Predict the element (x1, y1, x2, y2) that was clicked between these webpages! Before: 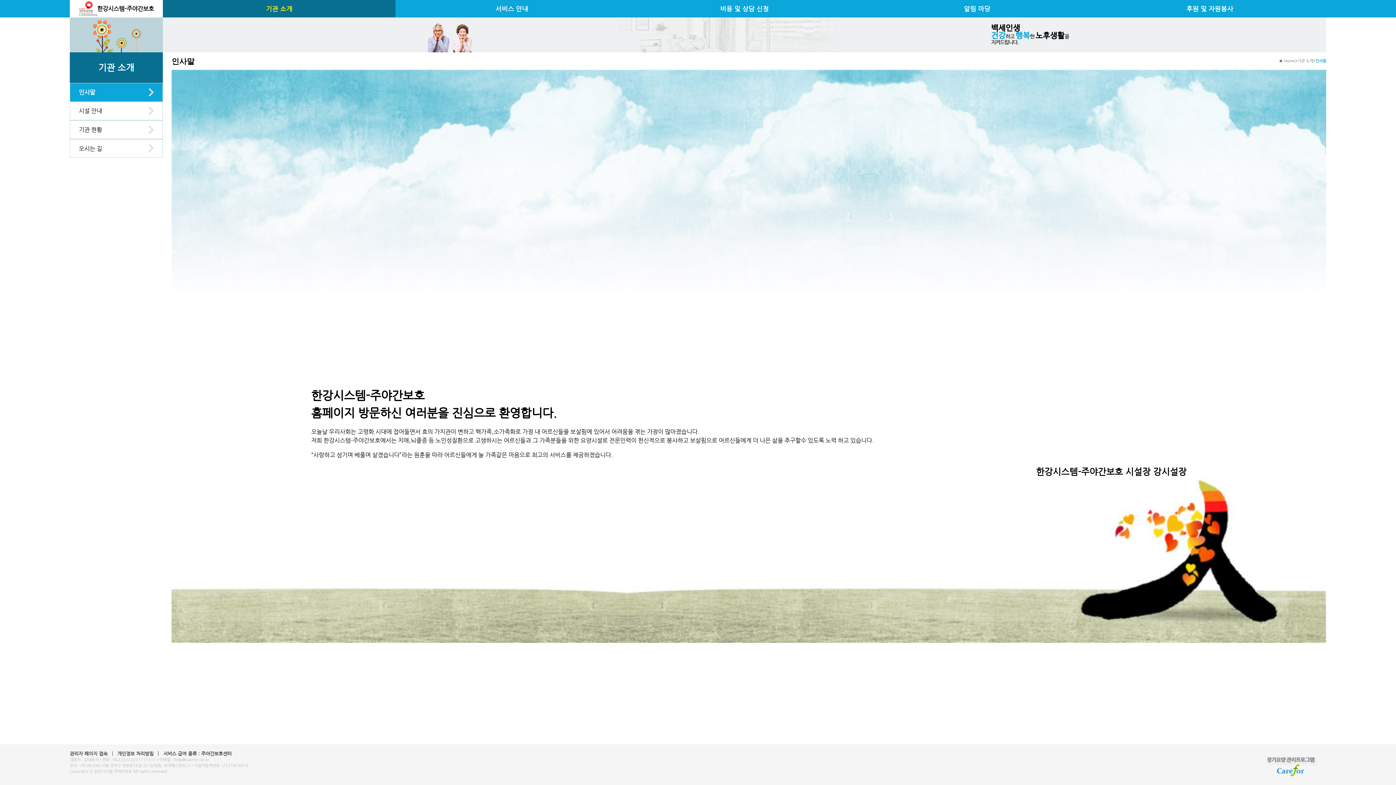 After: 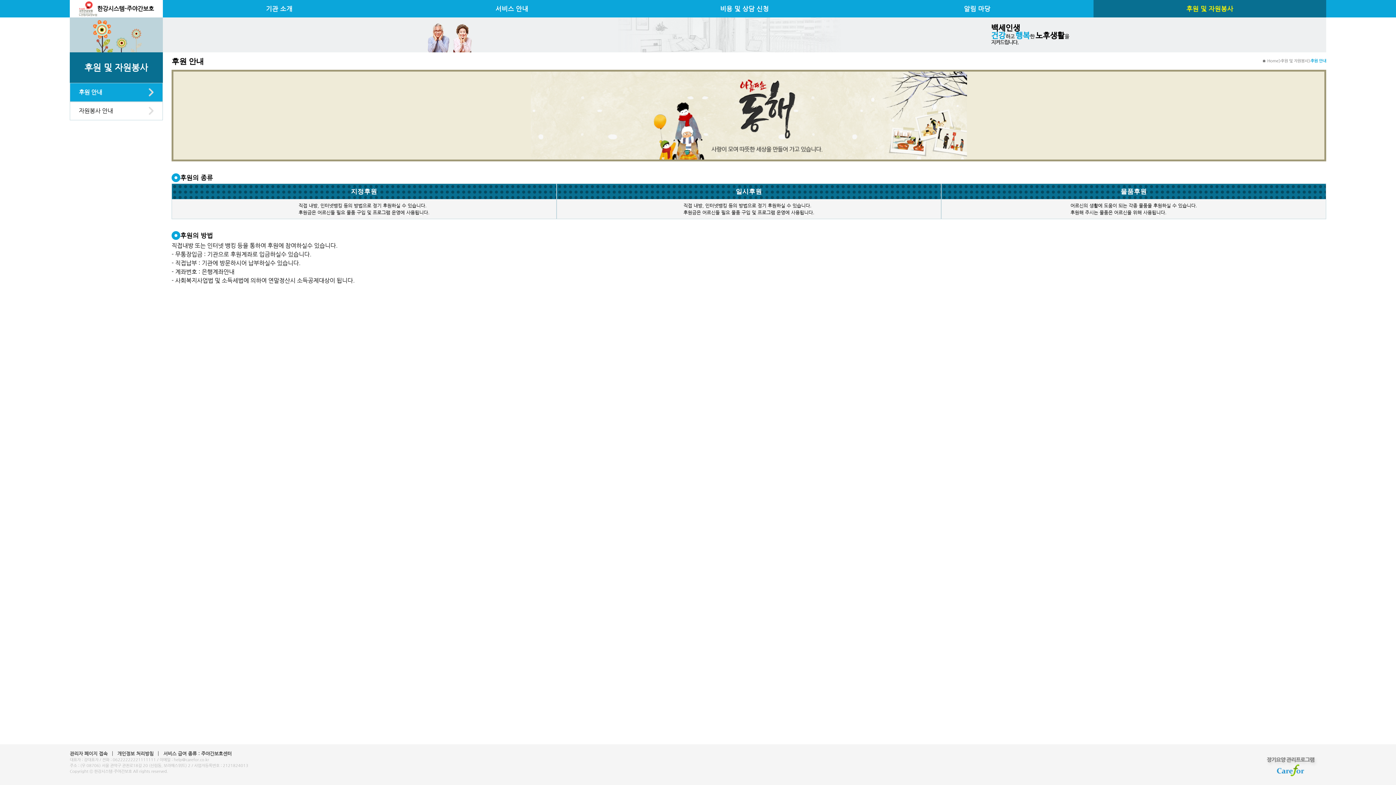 Action: bbox: (1093, 0, 1326, 17) label: 후원 및 자원봉사